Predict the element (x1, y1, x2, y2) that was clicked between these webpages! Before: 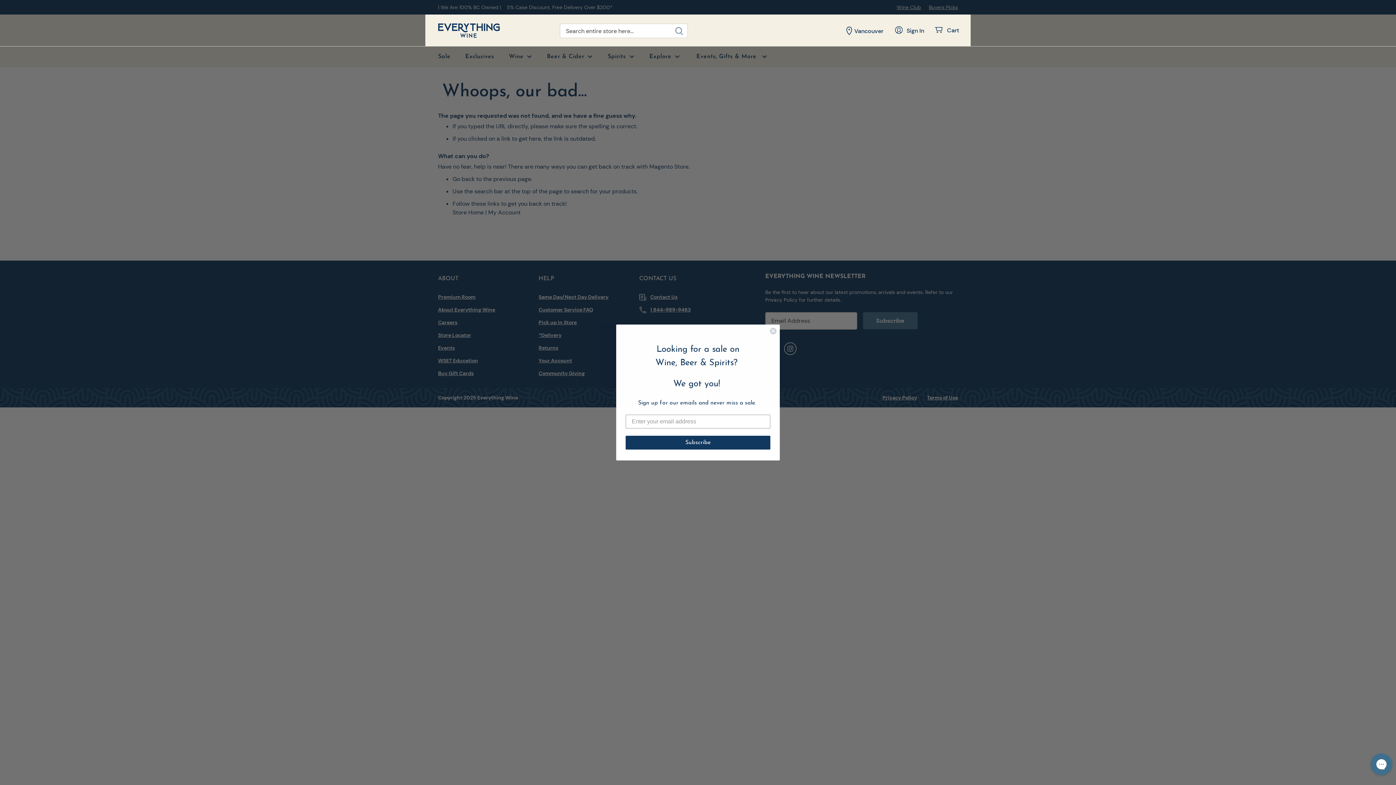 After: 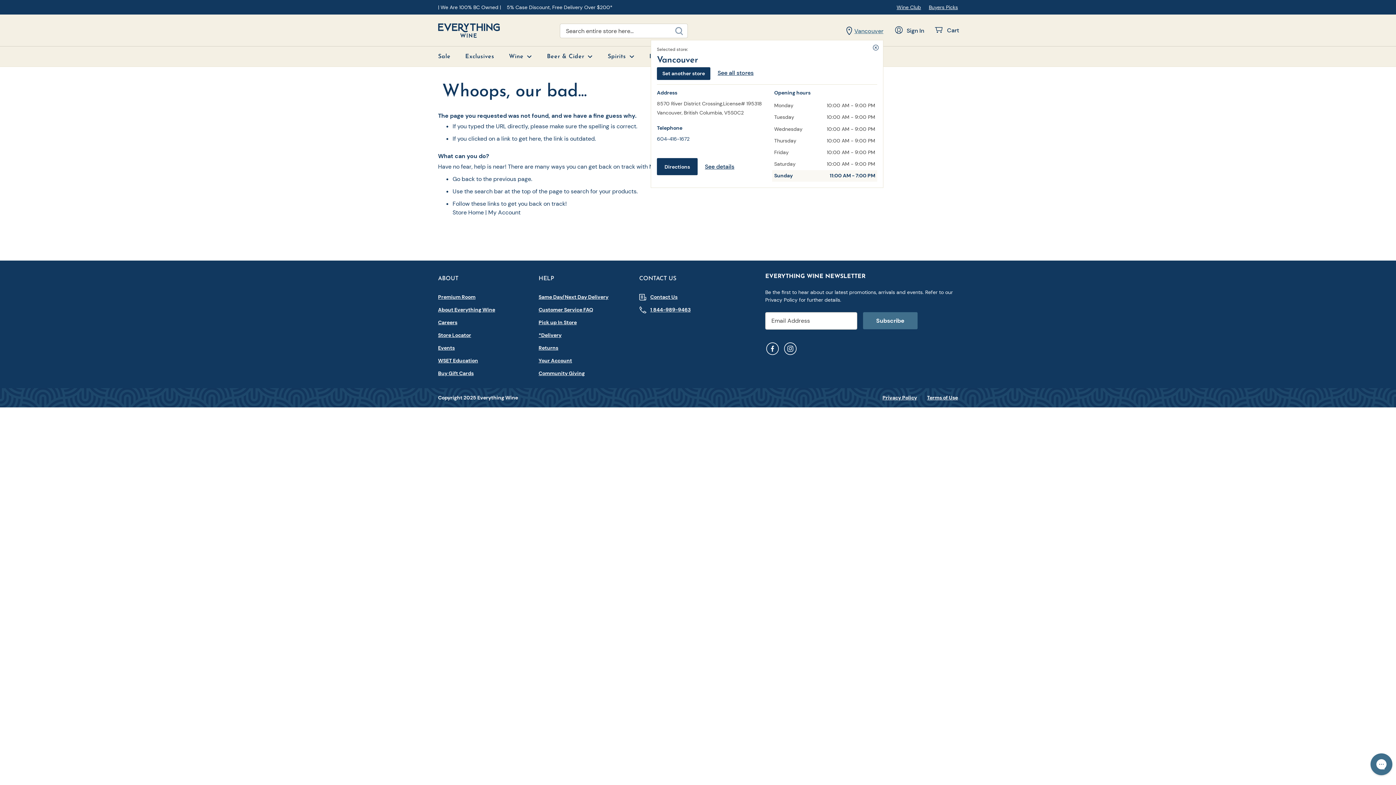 Action: label: Vancouver bbox: (845, 26, 883, 35)